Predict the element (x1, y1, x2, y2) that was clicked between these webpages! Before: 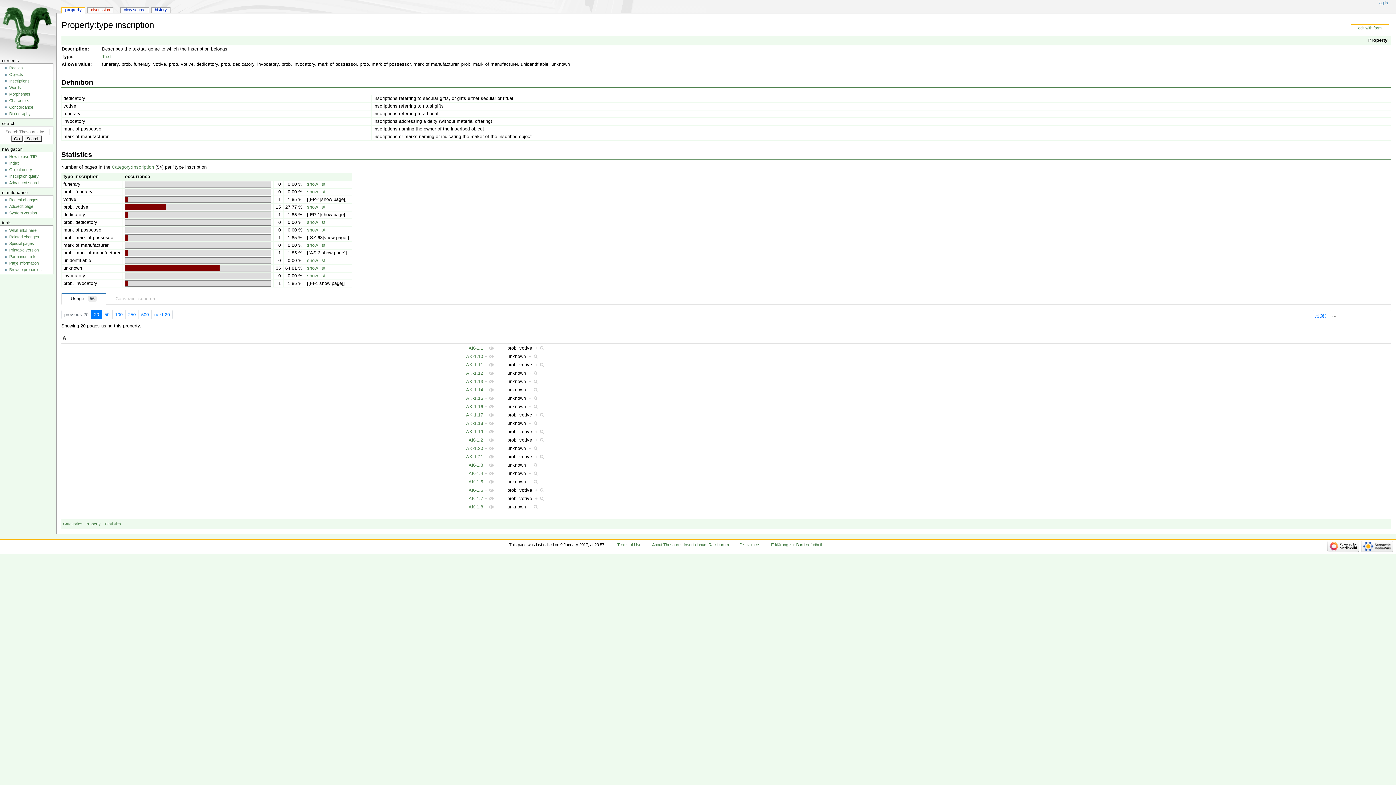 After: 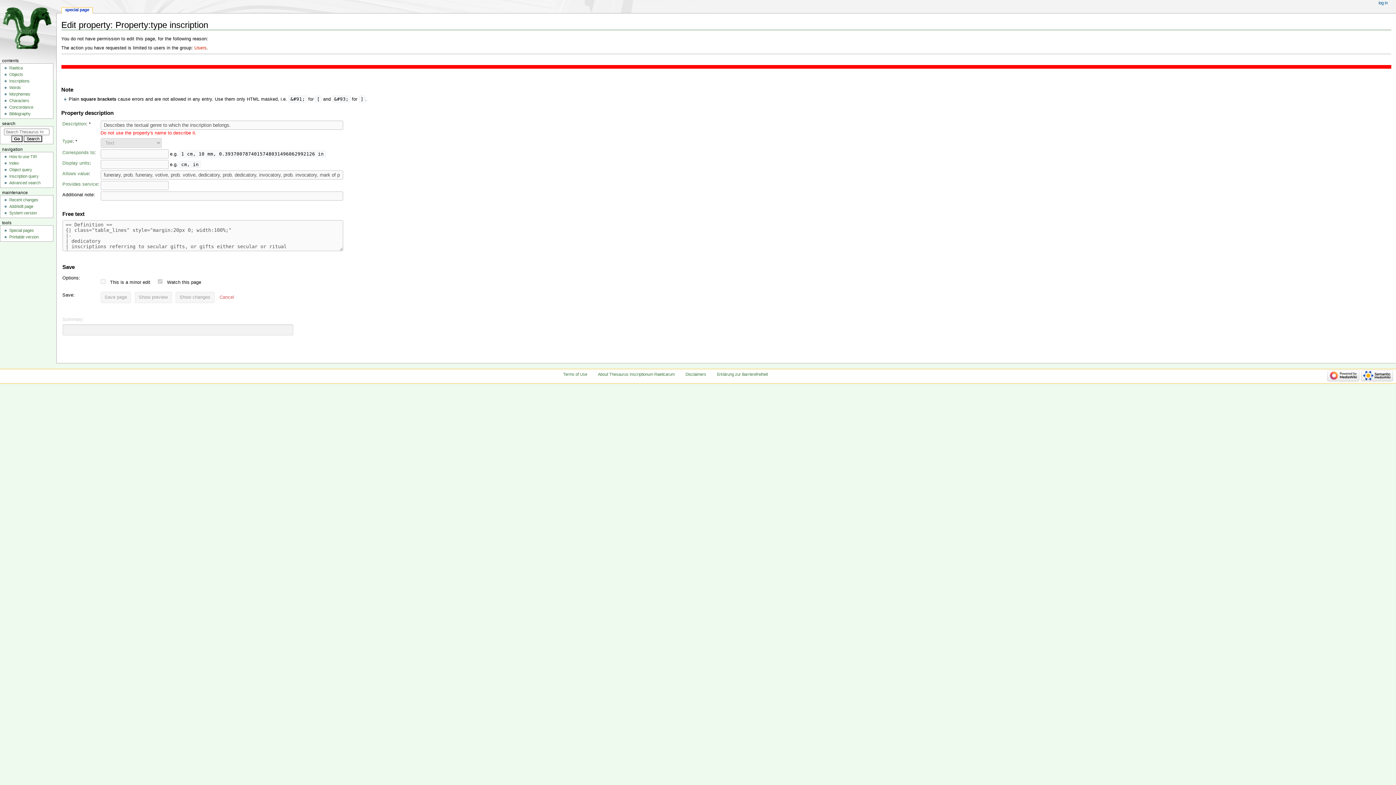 Action: label: edit with form bbox: (1358, 25, 1381, 30)